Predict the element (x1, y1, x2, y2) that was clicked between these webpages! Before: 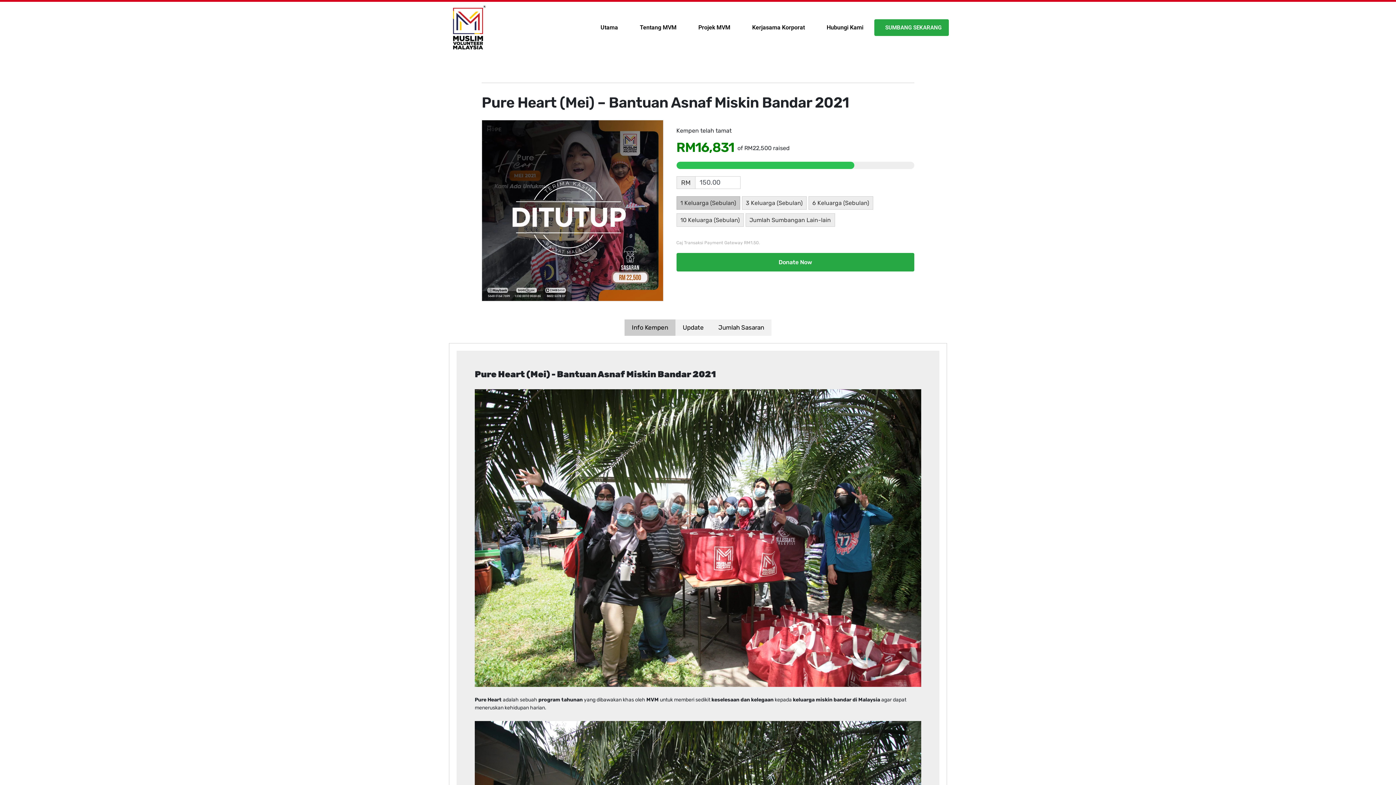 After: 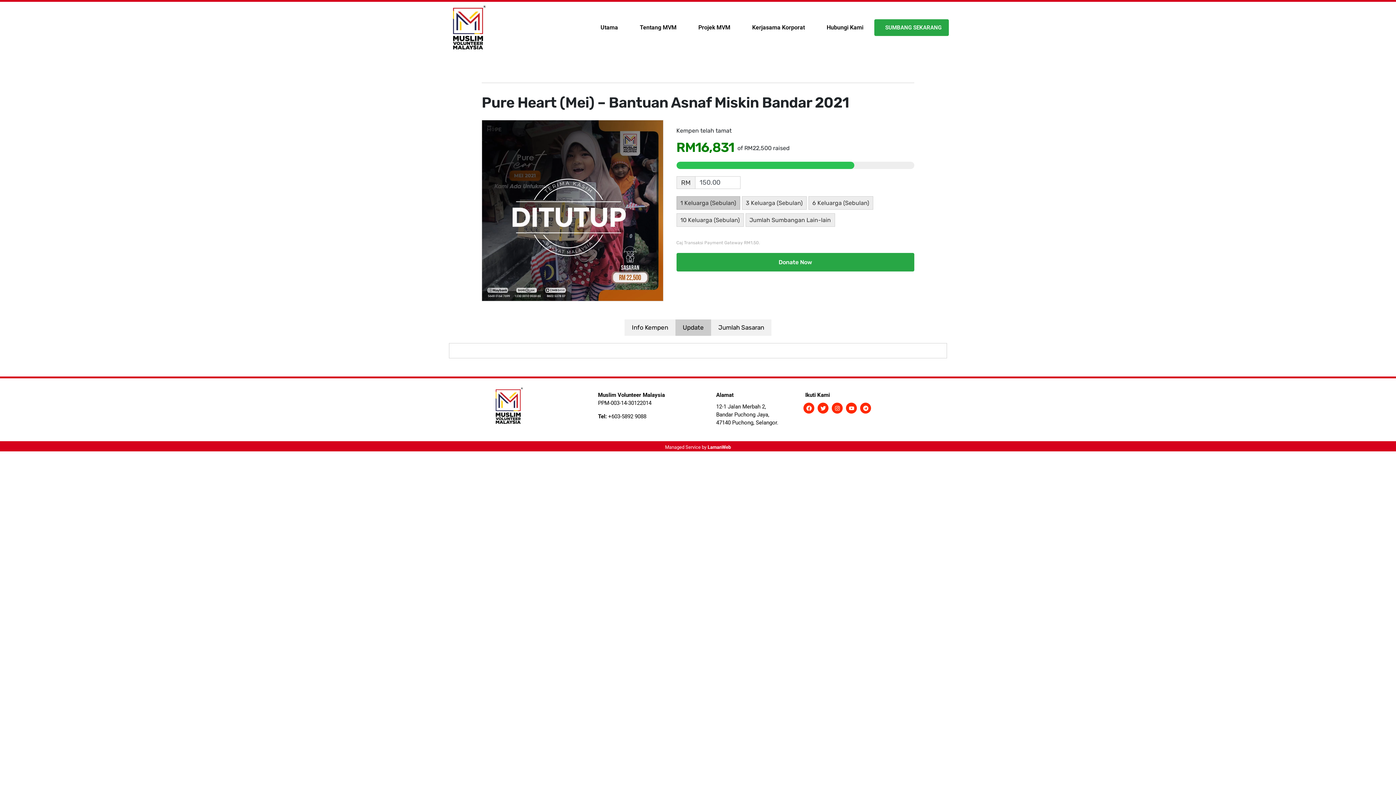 Action: label: Update bbox: (675, 319, 711, 336)